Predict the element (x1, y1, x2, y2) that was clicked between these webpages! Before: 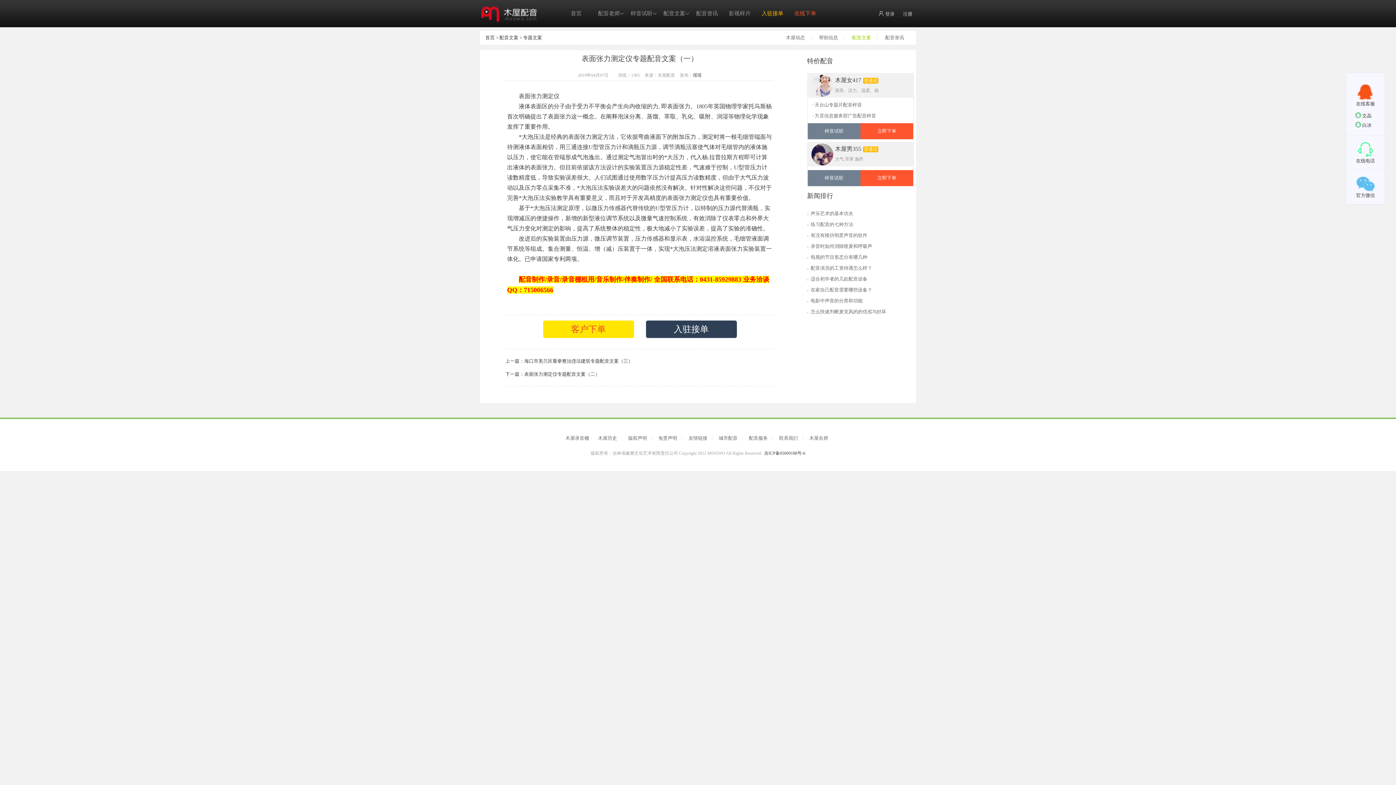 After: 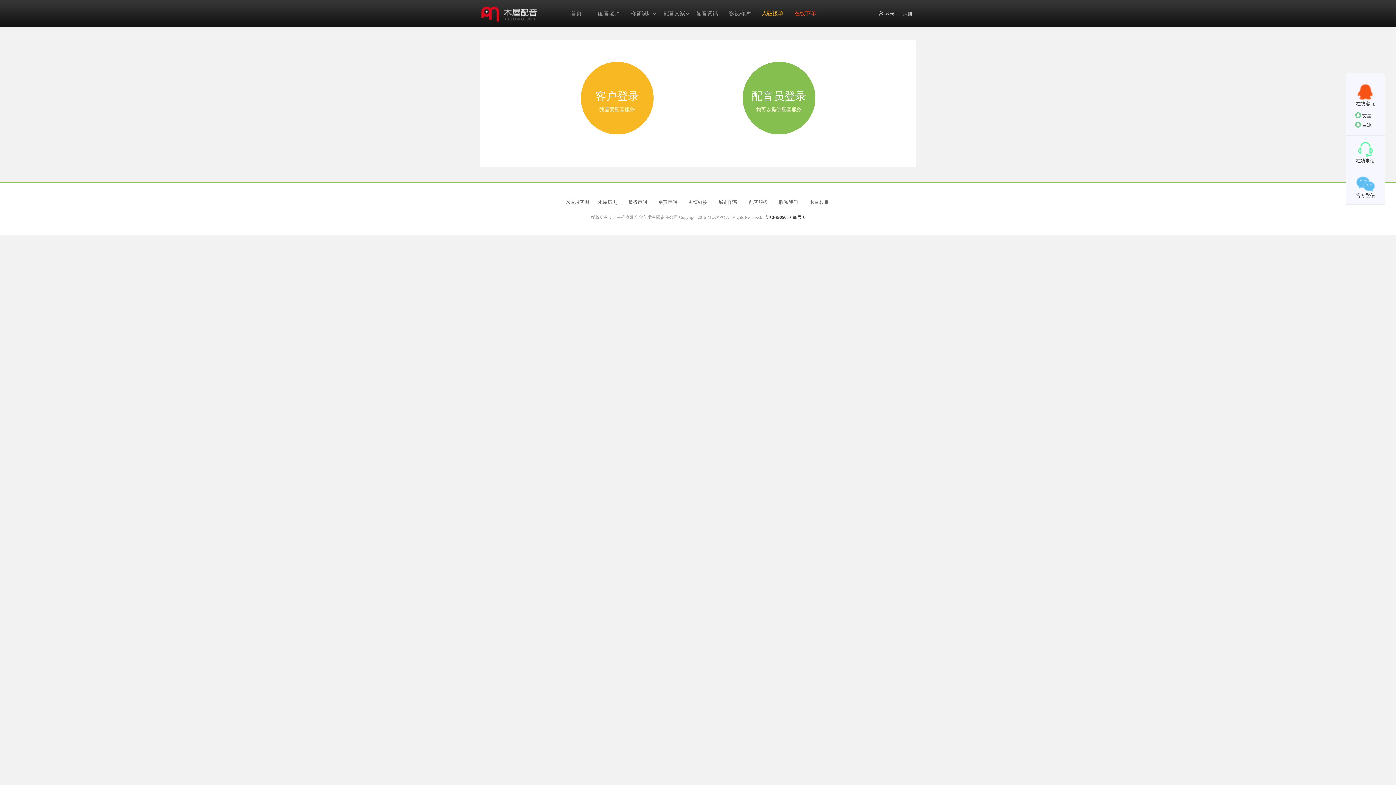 Action: label:  登录 bbox: (874, 0, 898, 27)